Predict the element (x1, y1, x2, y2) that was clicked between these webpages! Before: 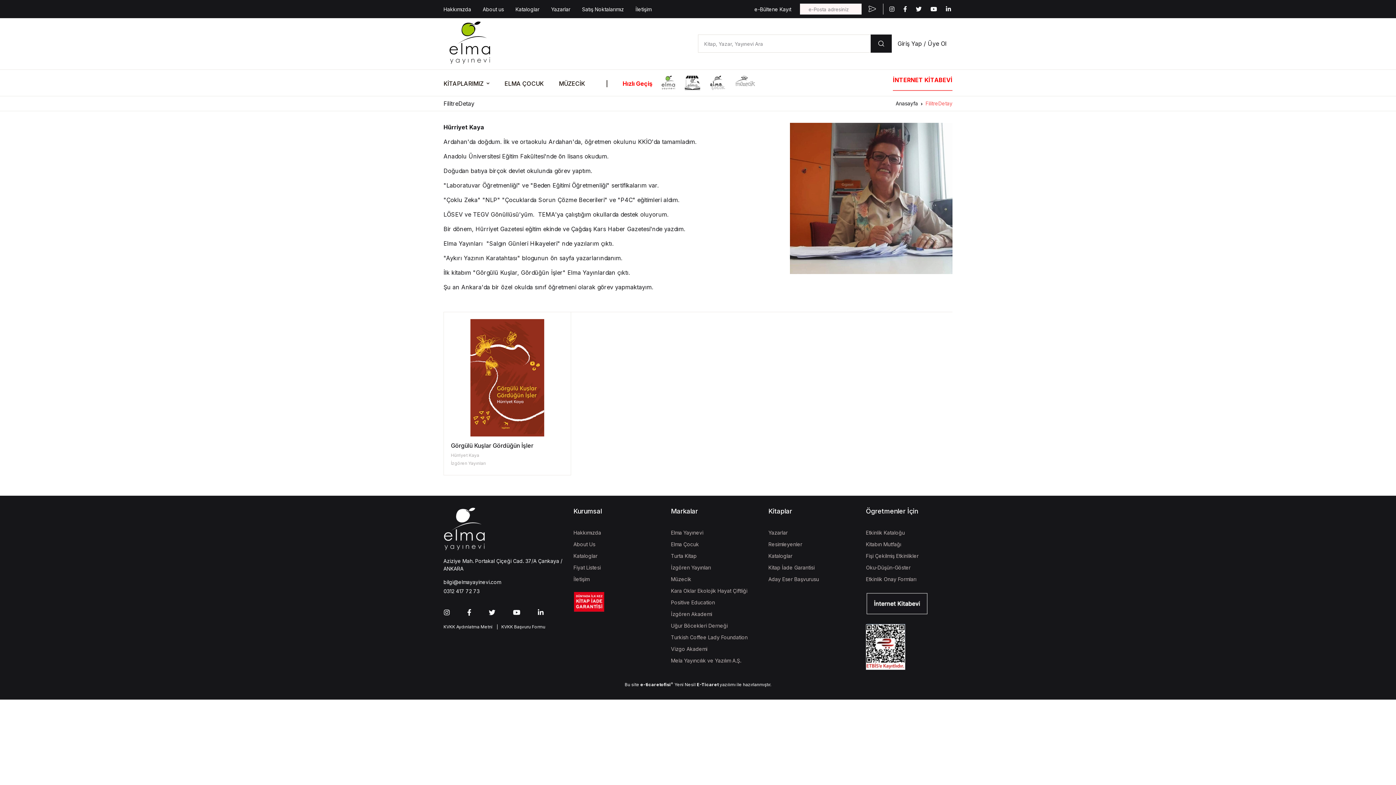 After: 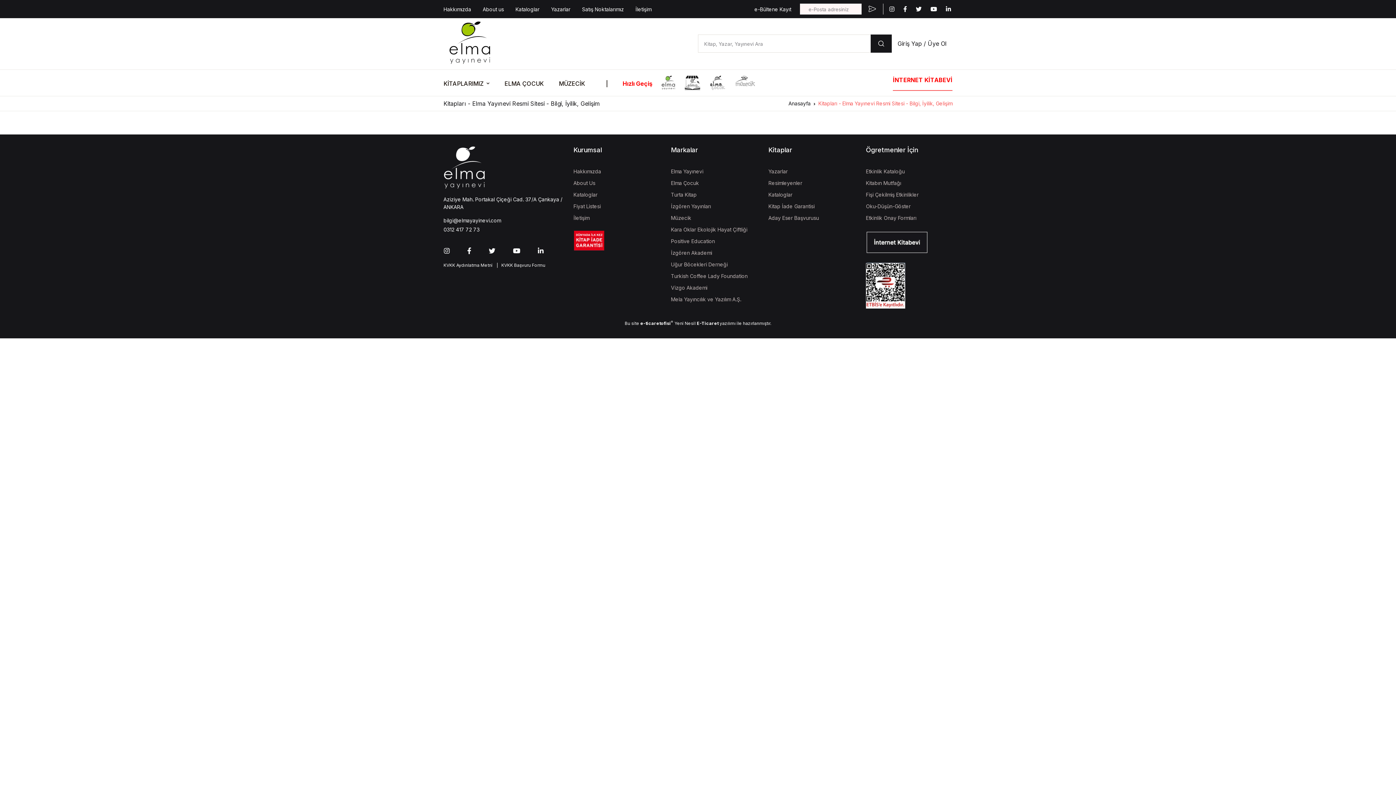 Action: bbox: (671, 564, 711, 570) label: İzgören Yayınları